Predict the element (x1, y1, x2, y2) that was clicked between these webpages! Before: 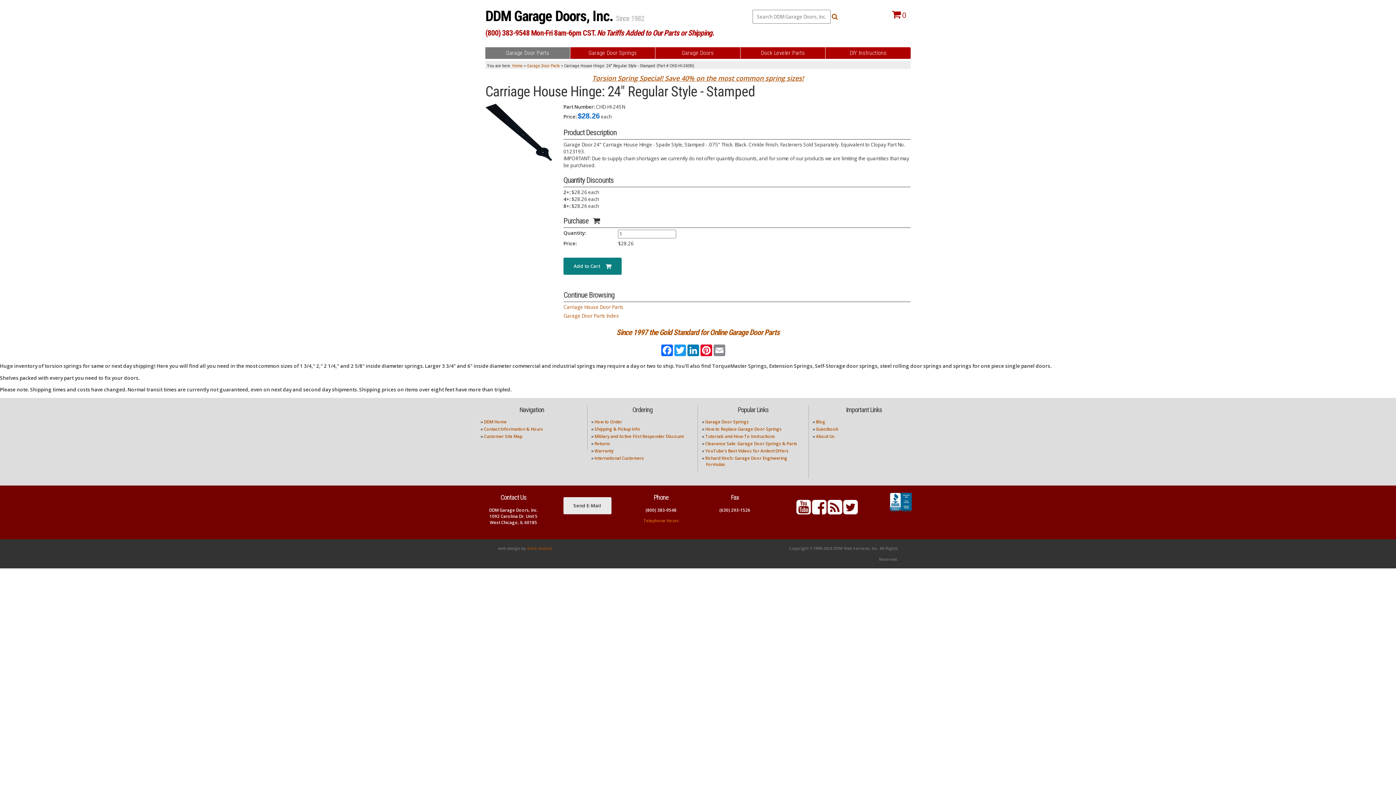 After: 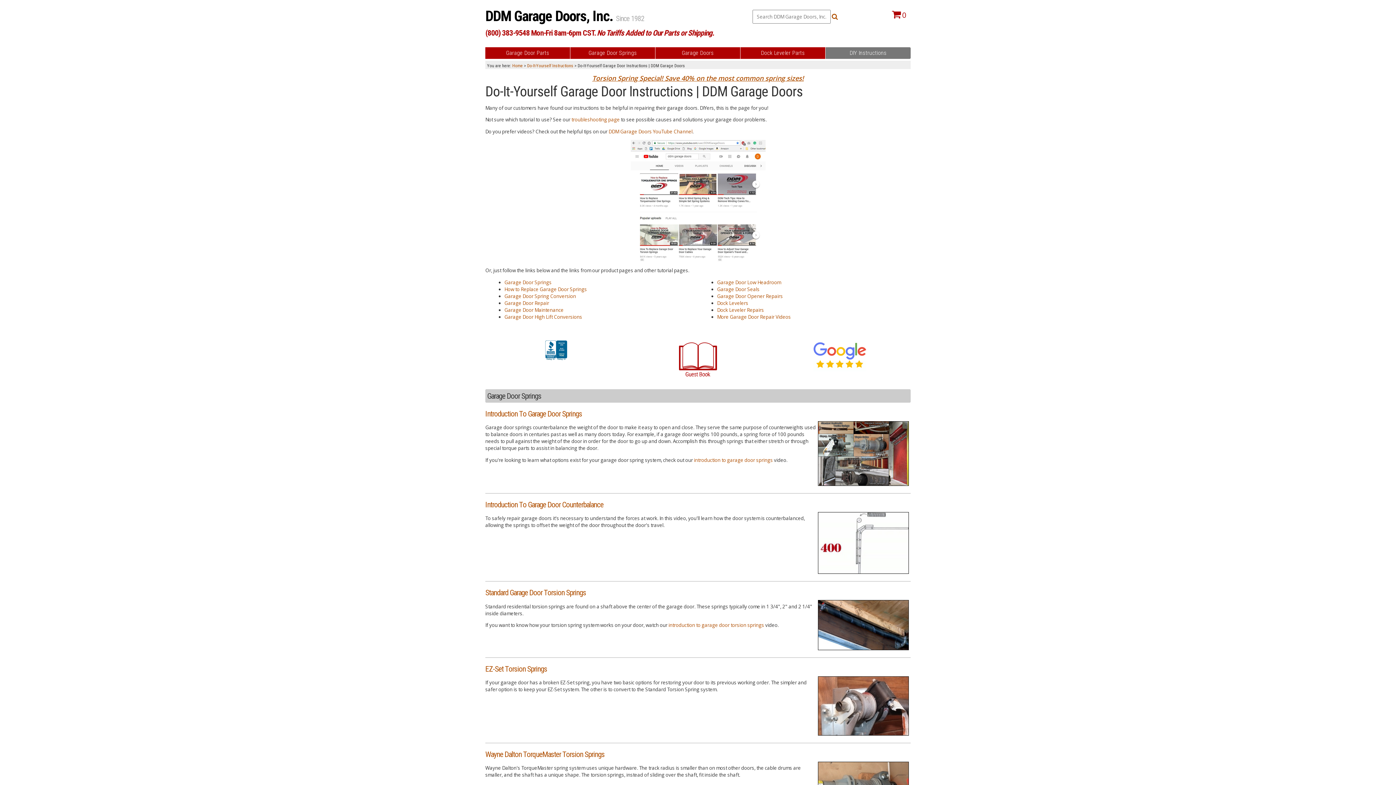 Action: bbox: (705, 433, 775, 439) label: Tutorials and How-To Instructions